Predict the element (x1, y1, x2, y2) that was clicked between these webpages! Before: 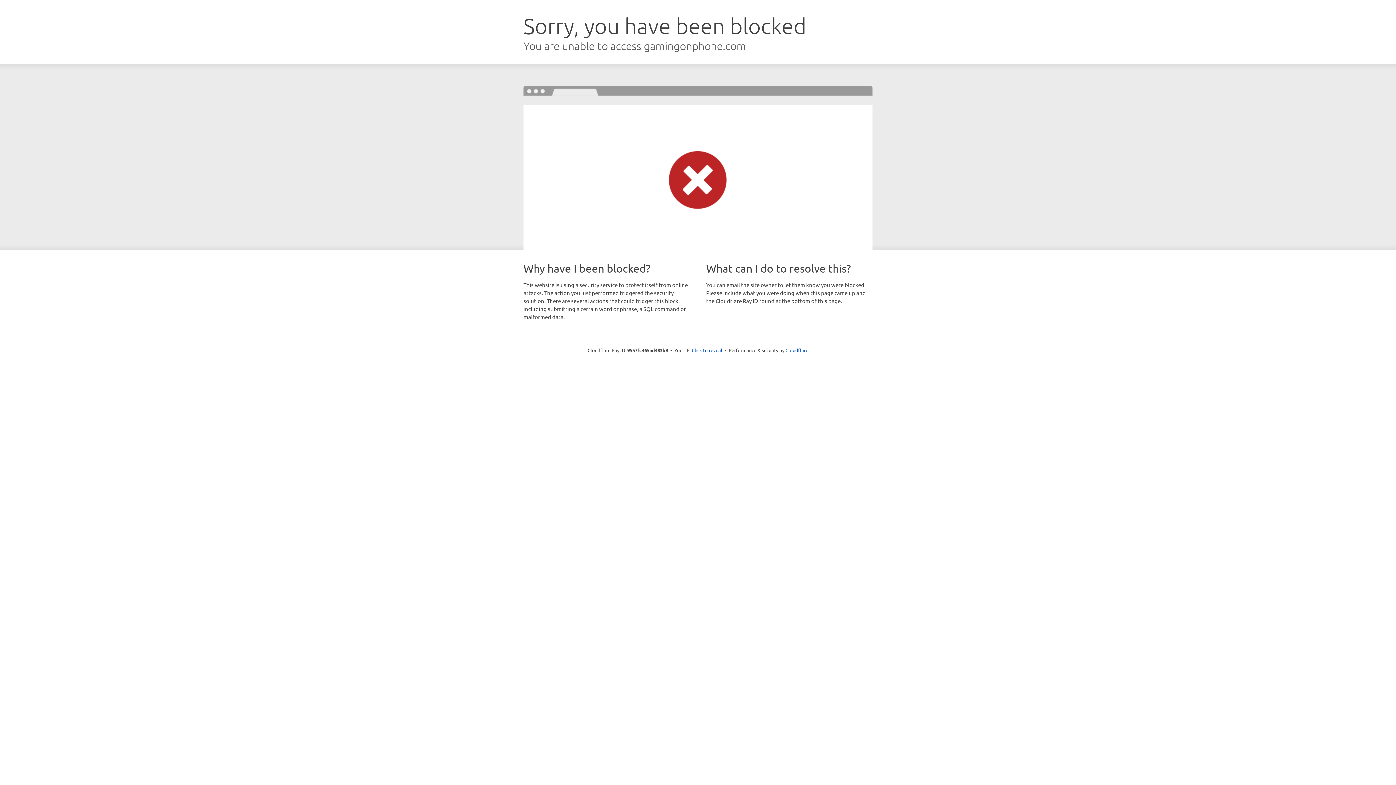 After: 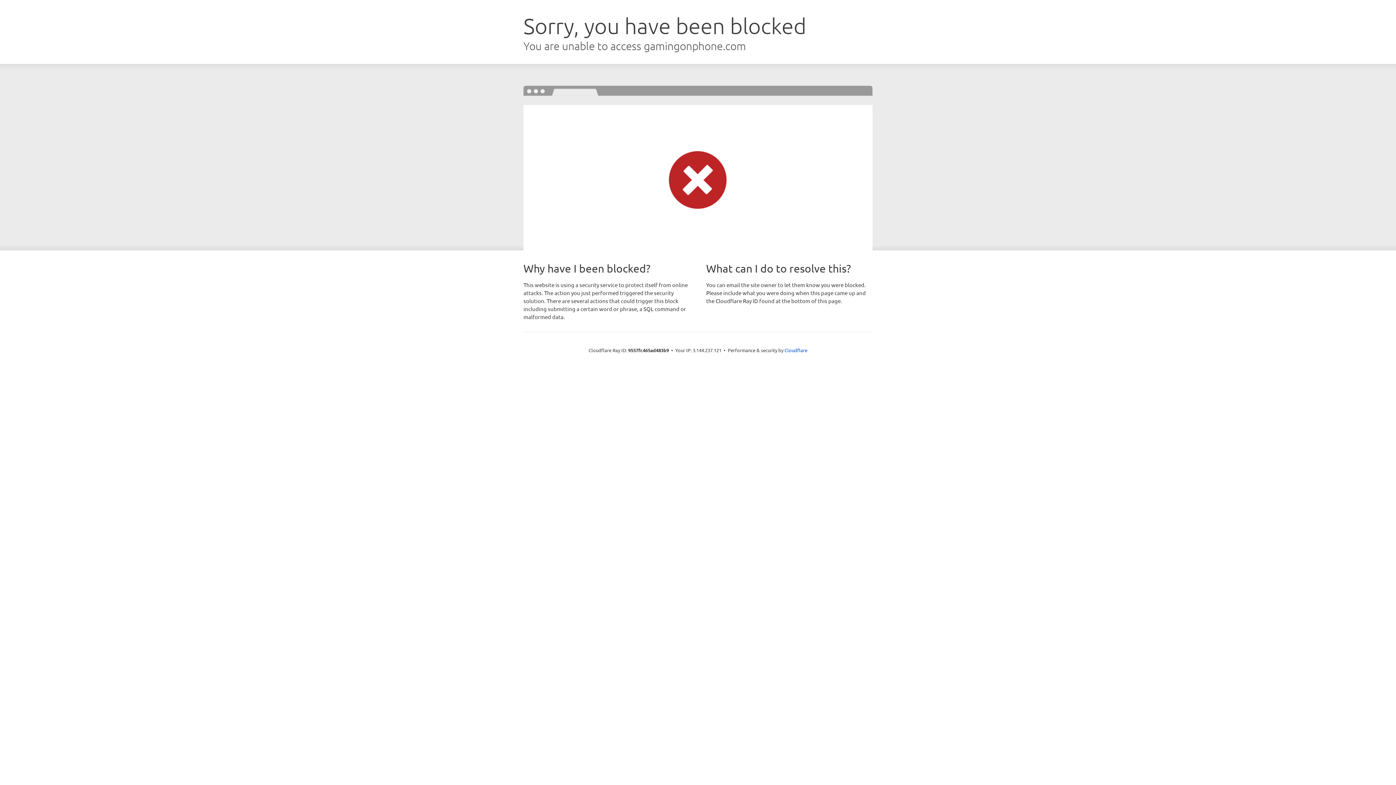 Action: bbox: (692, 346, 722, 353) label: Click to reveal